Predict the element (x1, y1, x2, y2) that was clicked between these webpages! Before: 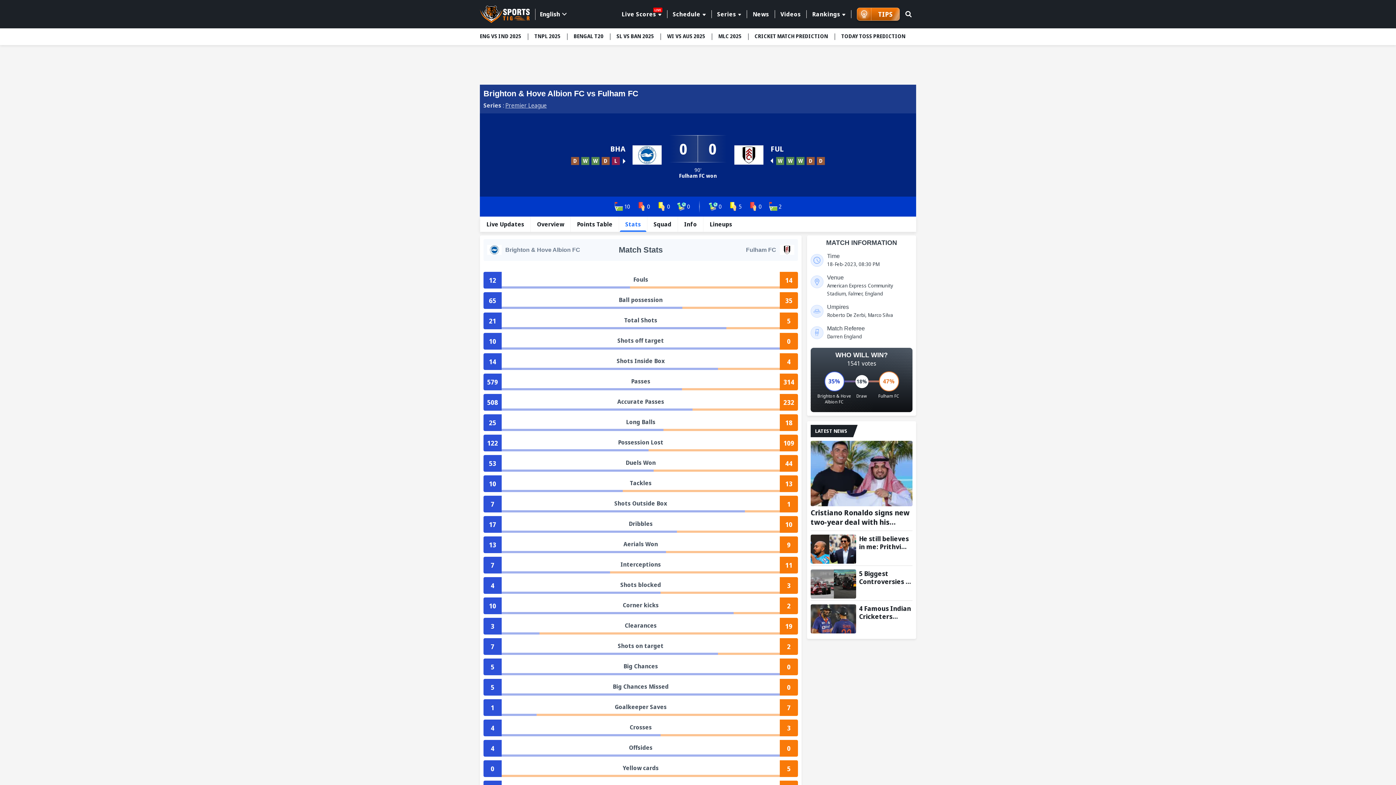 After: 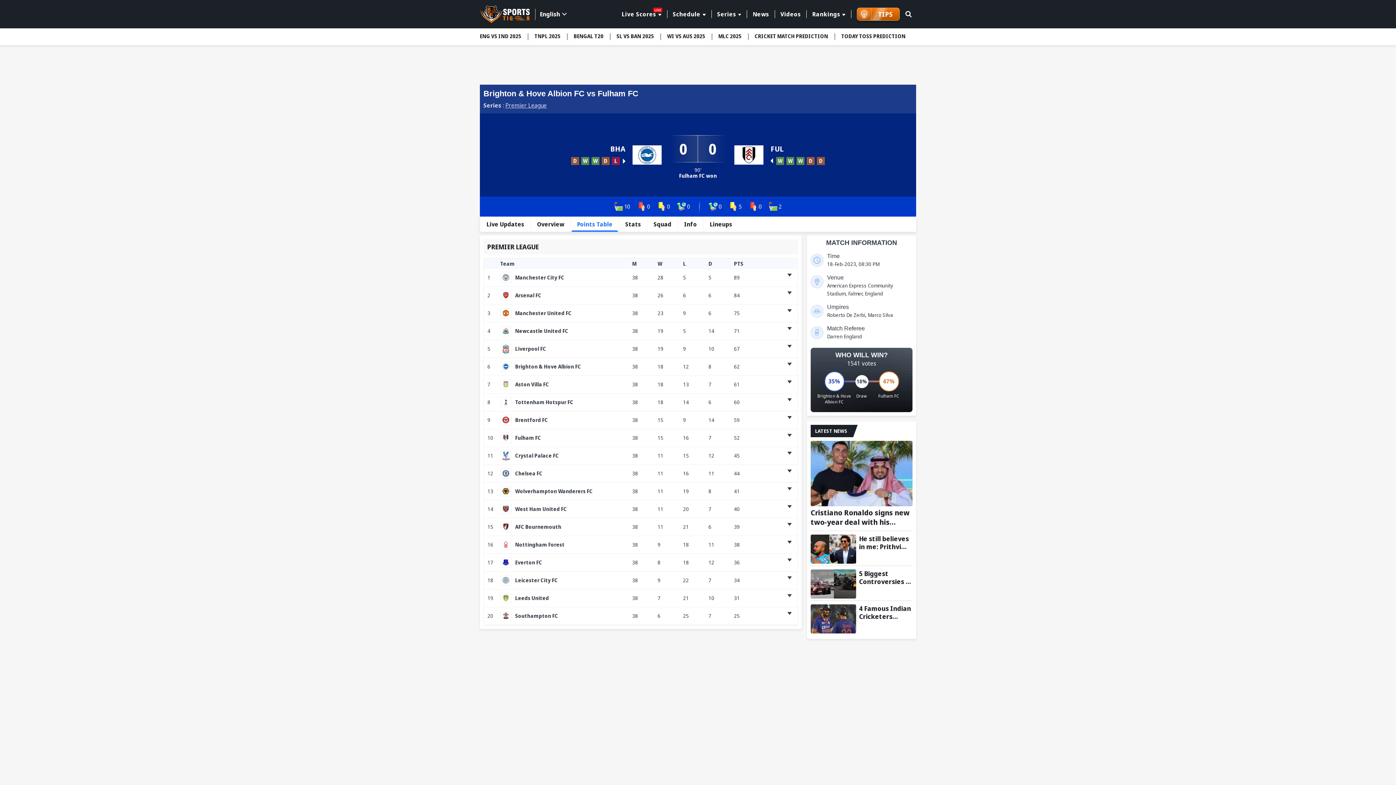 Action: label: Points Table bbox: (571, 216, 618, 231)